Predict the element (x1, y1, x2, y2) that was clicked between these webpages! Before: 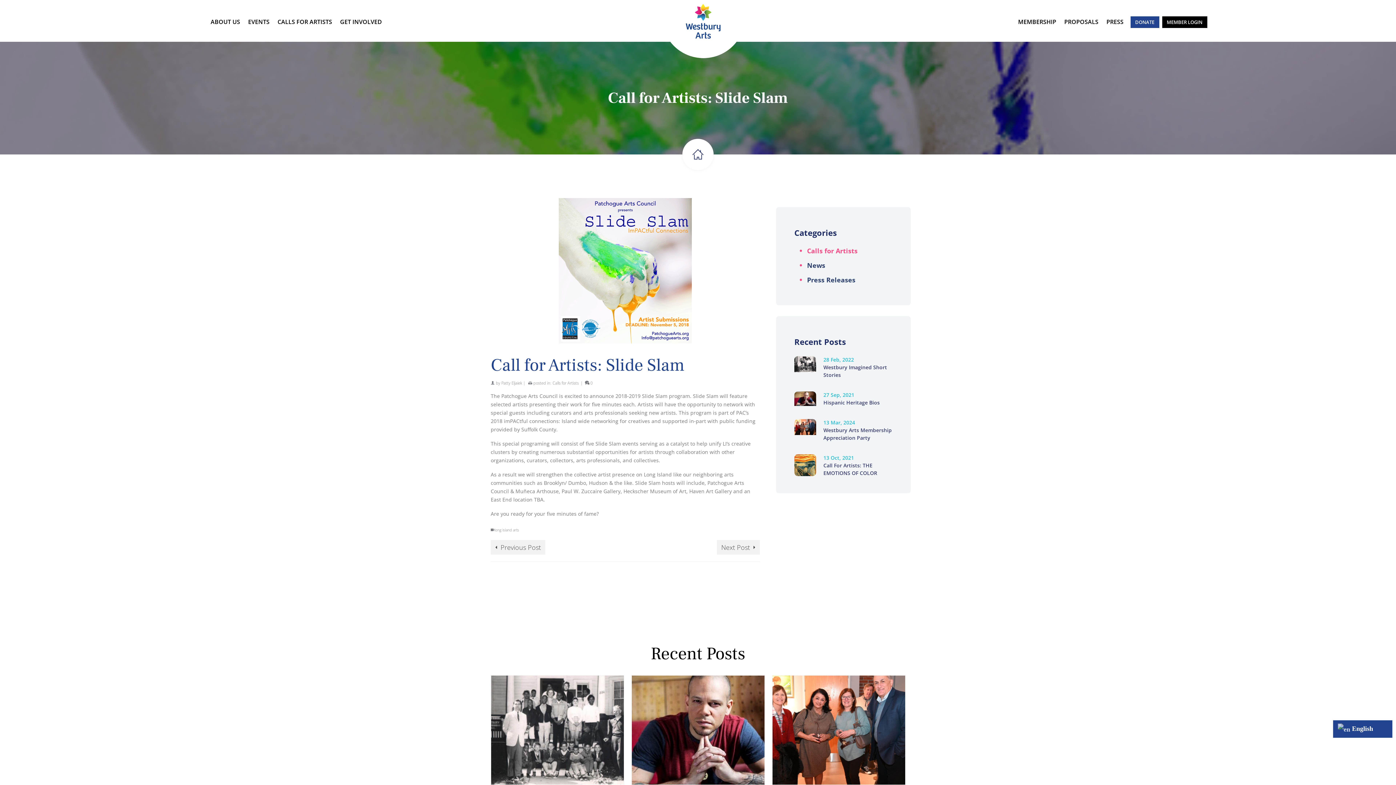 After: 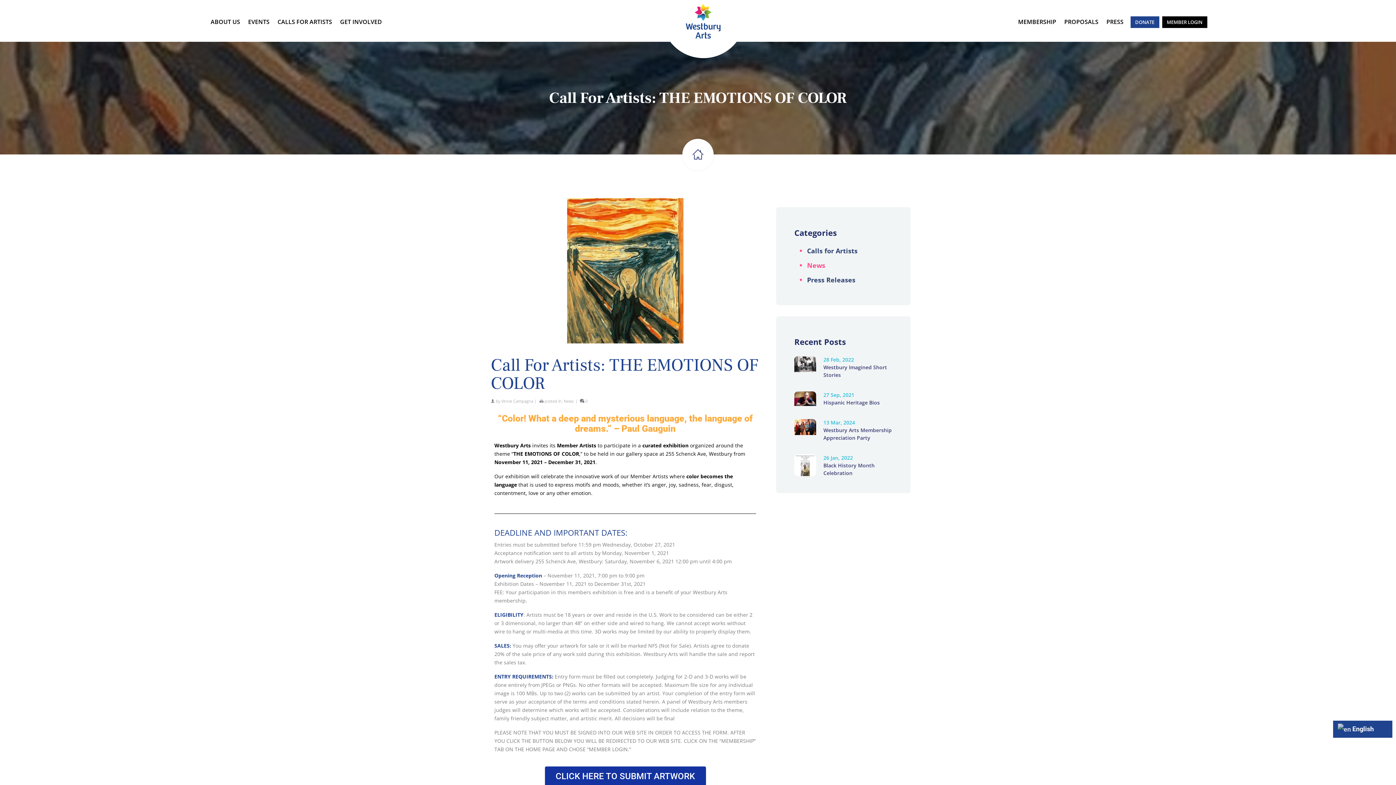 Action: bbox: (794, 463, 816, 471)